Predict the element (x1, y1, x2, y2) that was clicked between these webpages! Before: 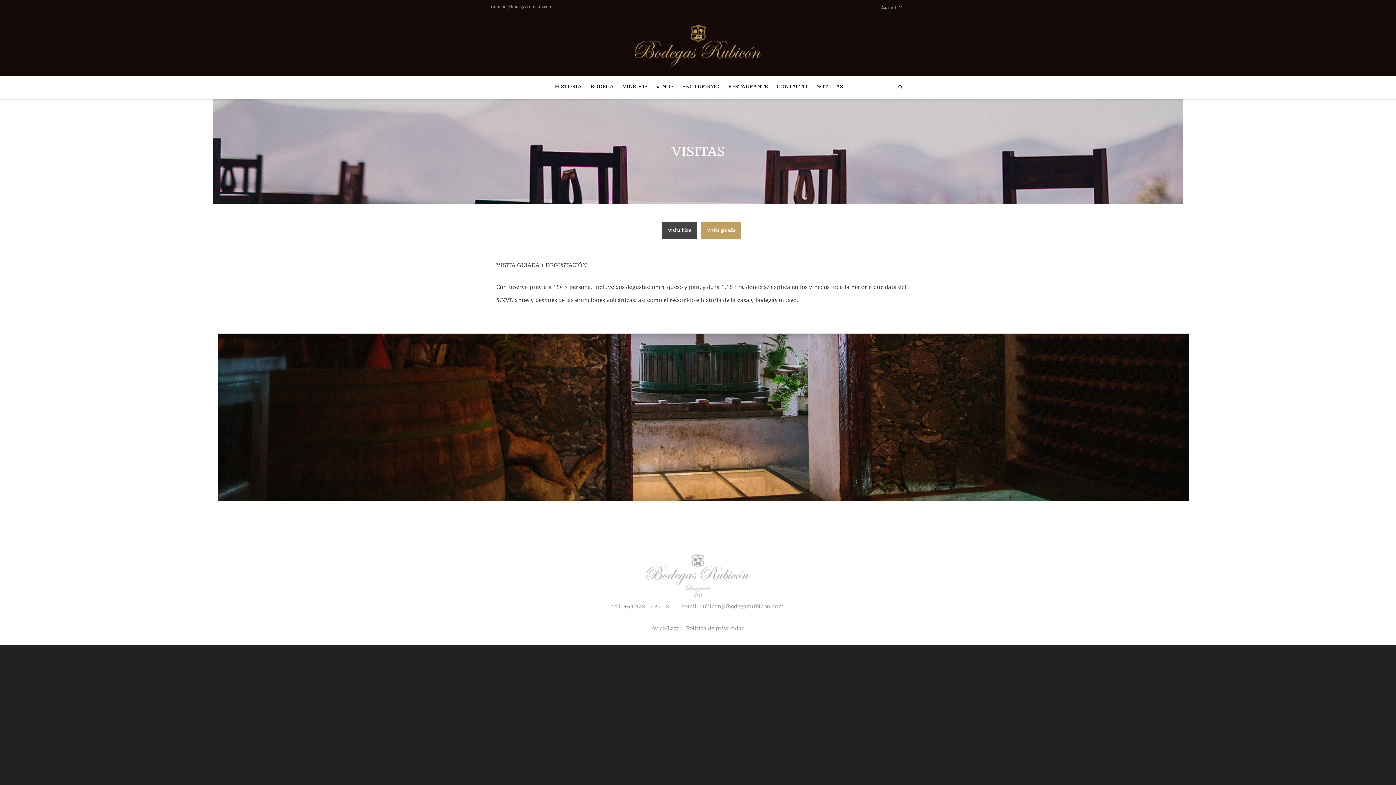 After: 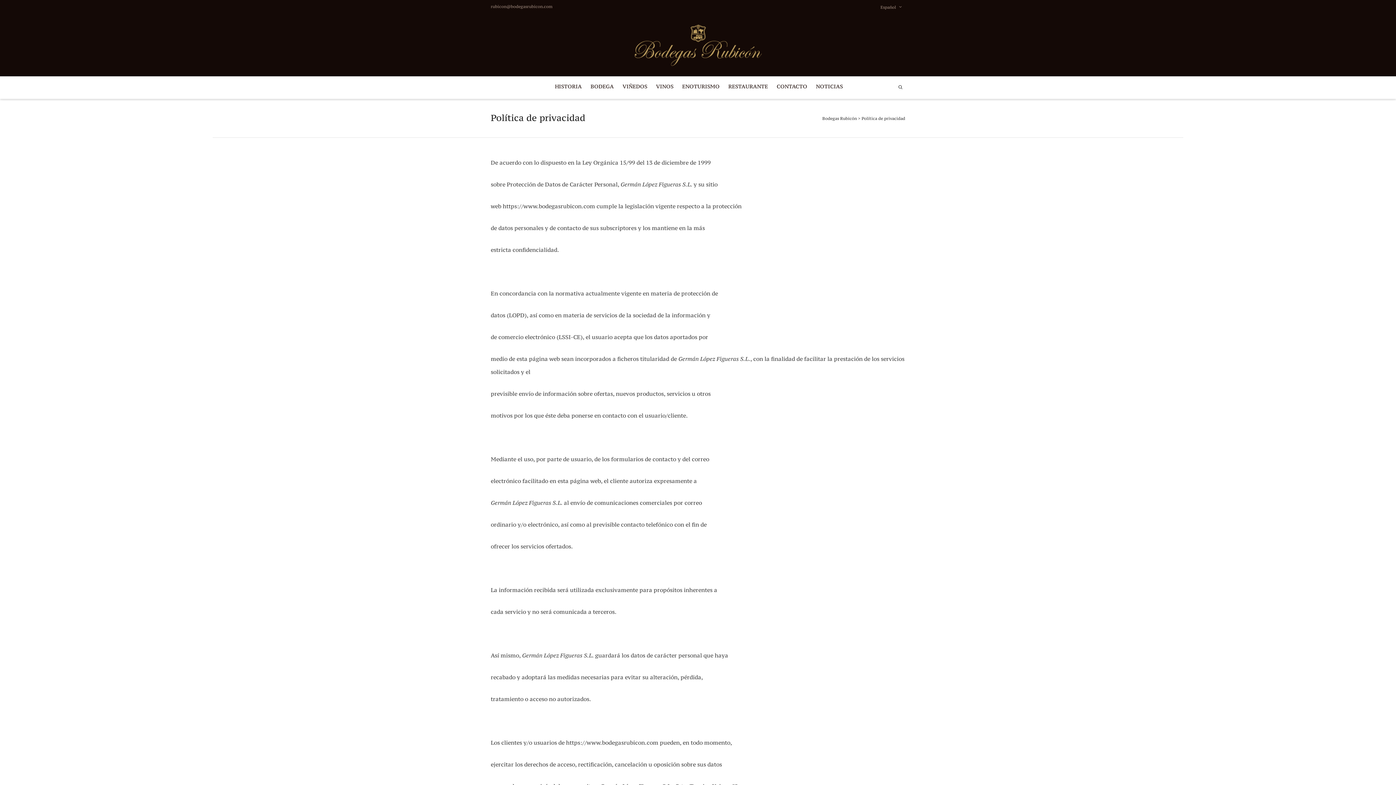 Action: bbox: (686, 624, 744, 632) label: Política de privacidad